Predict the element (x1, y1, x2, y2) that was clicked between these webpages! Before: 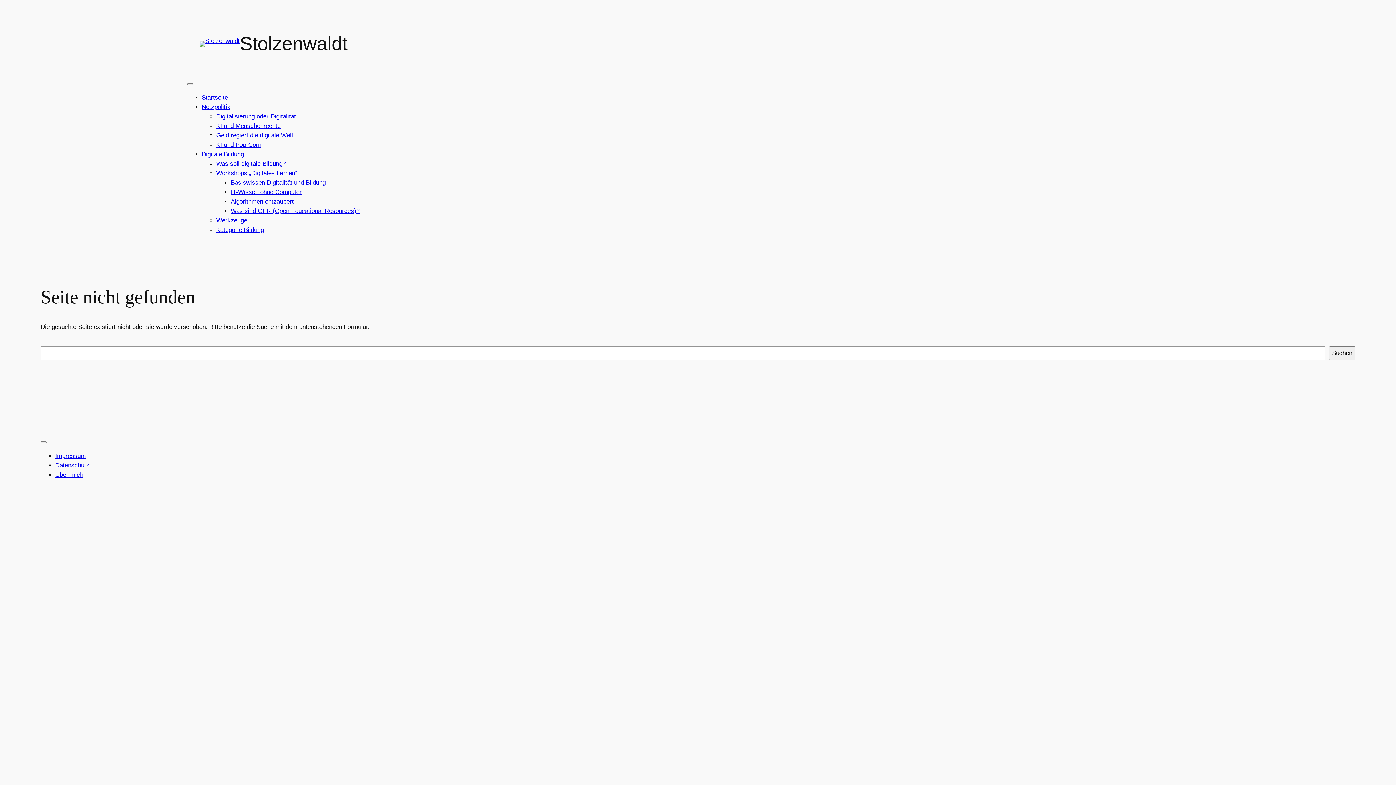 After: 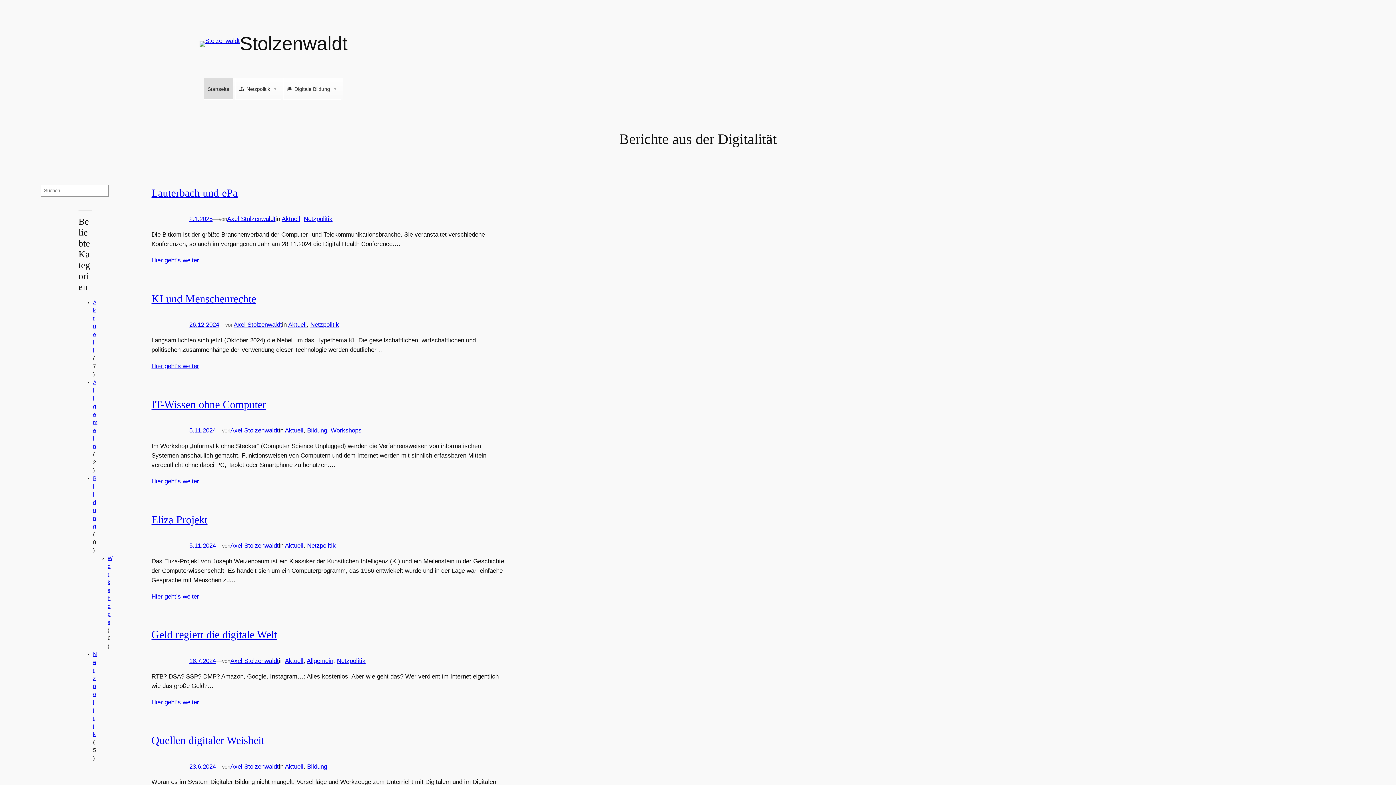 Action: bbox: (199, 41, 239, 46)